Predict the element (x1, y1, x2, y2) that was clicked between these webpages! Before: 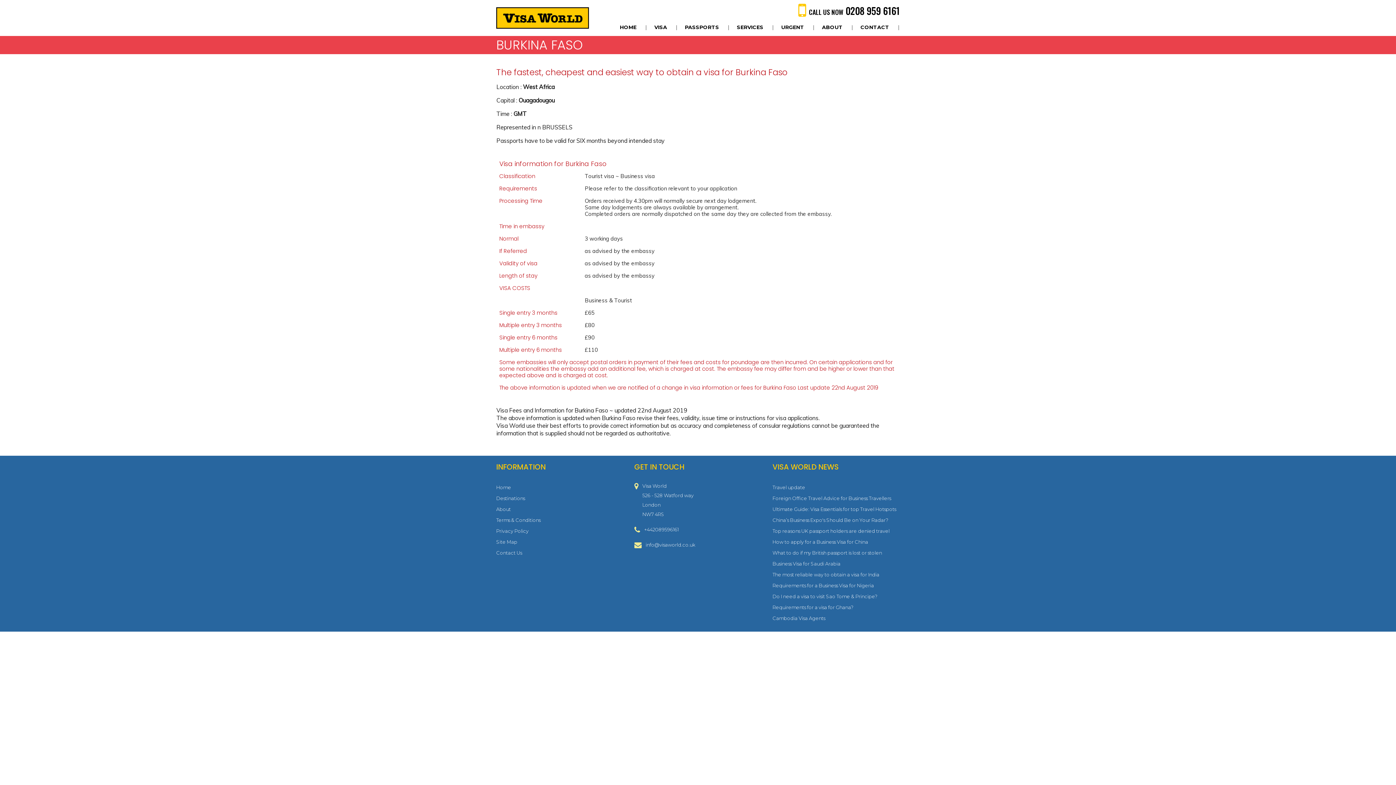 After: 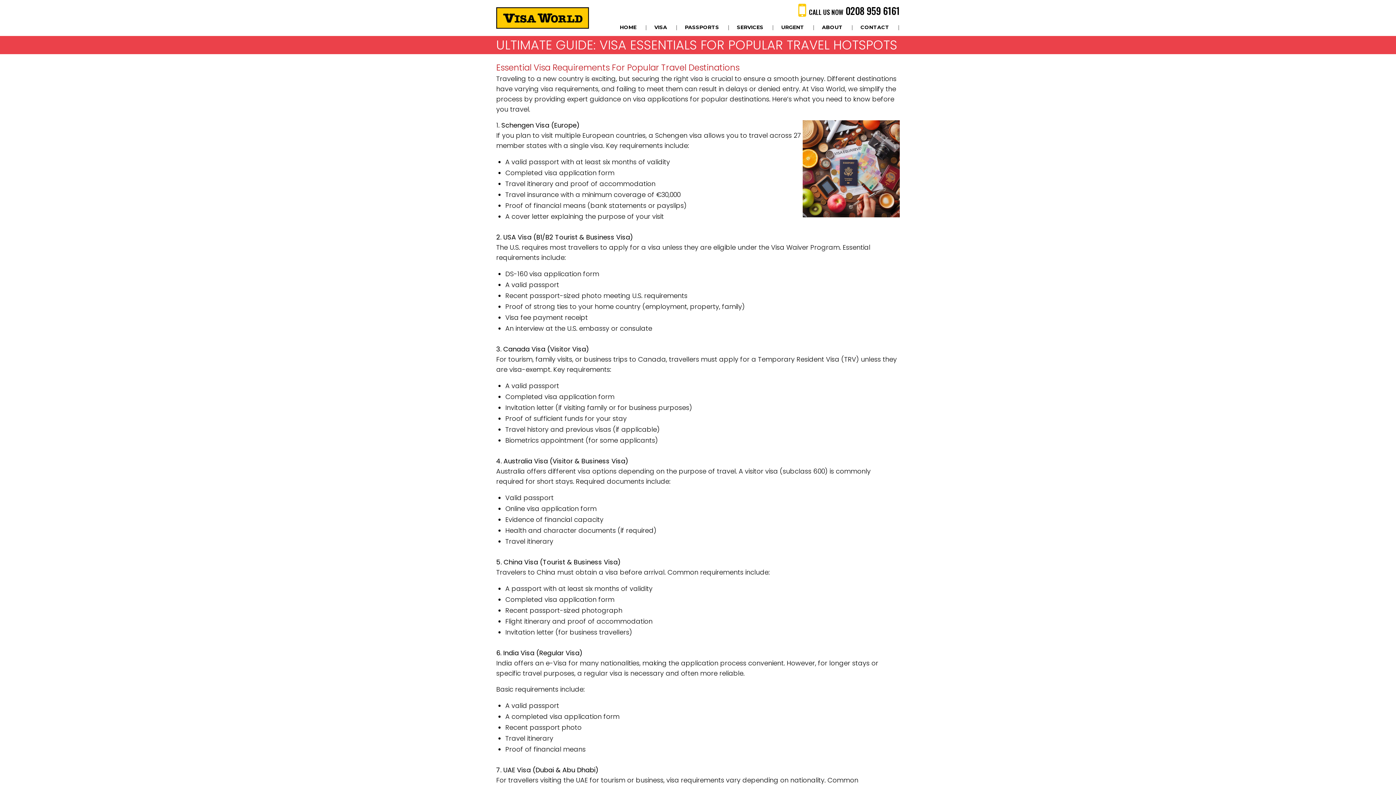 Action: bbox: (772, 506, 896, 512) label: Ultimate Guide: Visa Essentials for top Travel Hotspots